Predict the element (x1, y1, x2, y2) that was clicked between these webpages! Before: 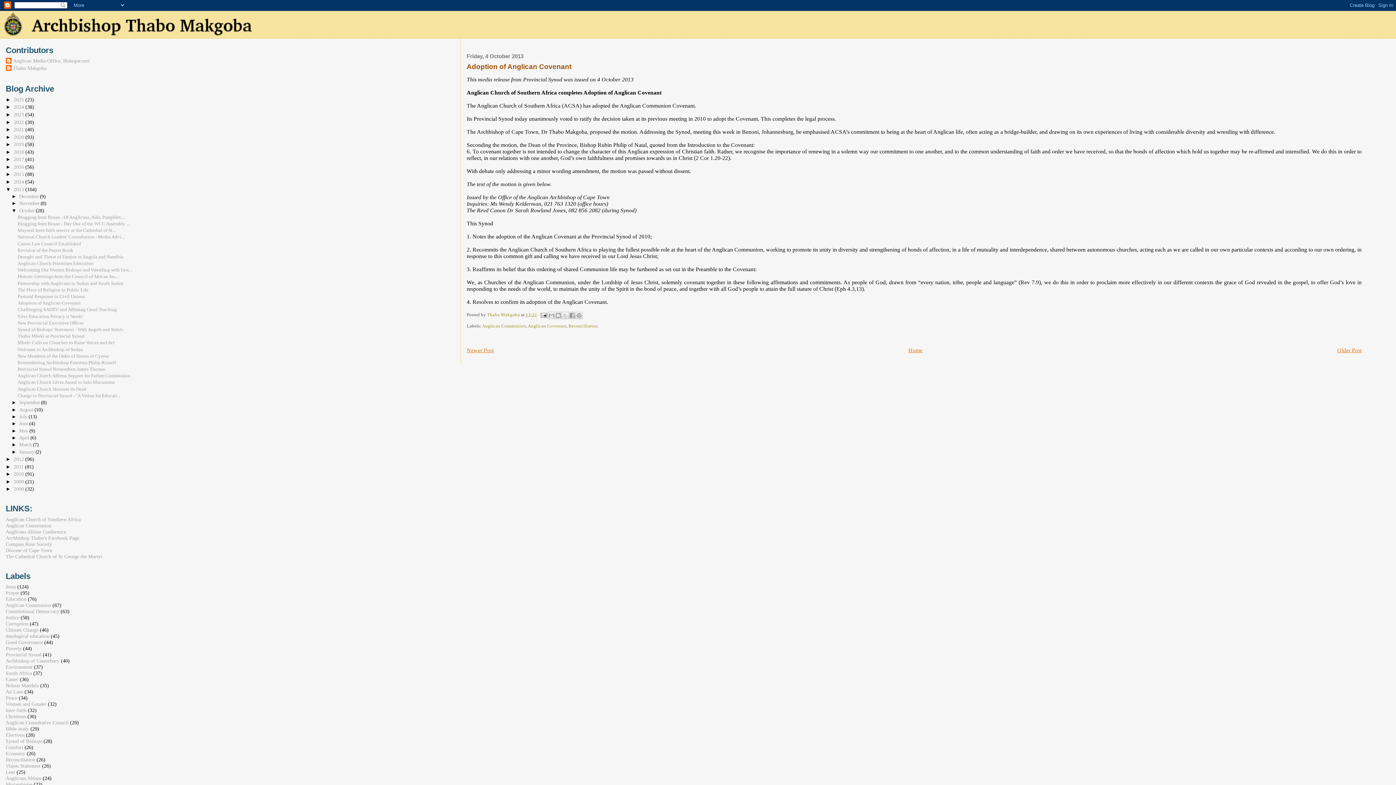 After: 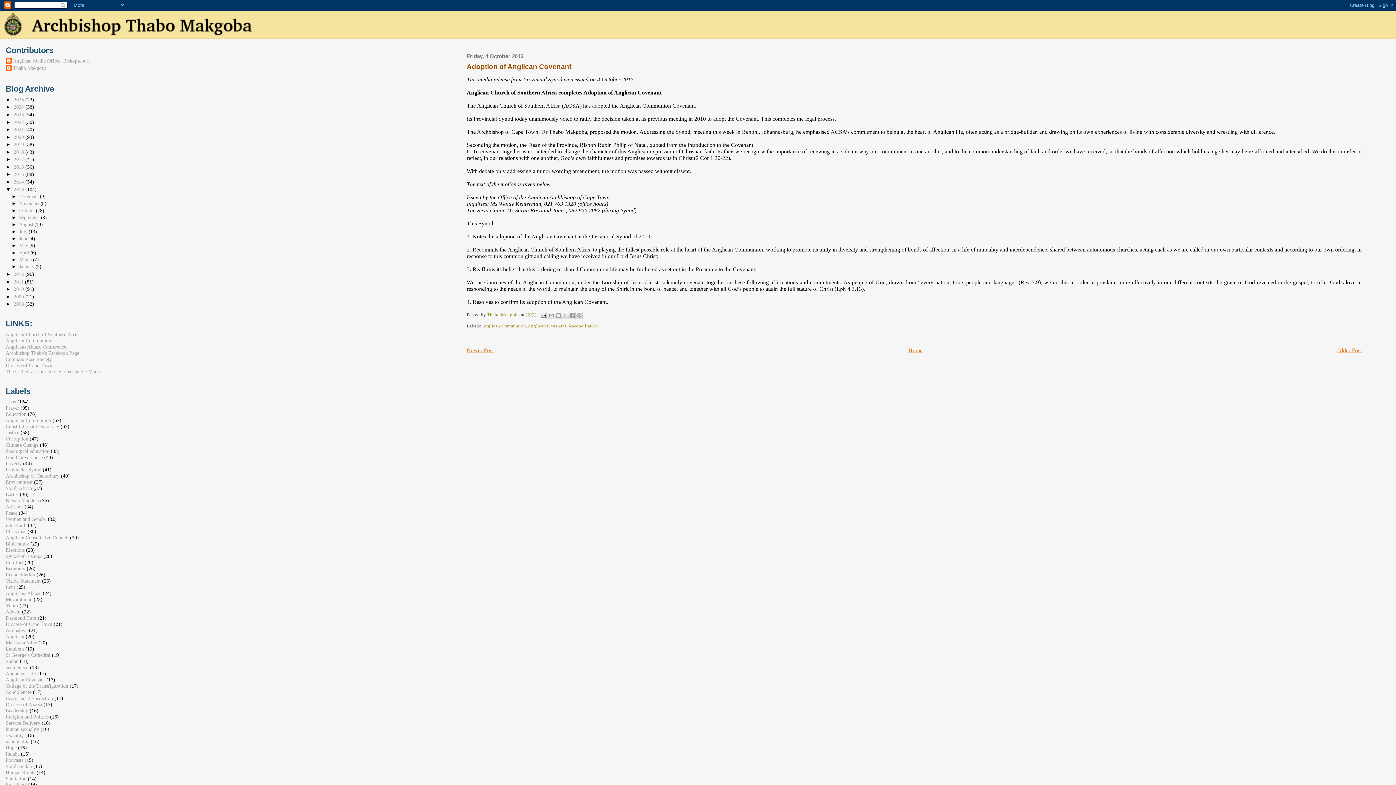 Action: bbox: (11, 207, 19, 213) label: ▼  